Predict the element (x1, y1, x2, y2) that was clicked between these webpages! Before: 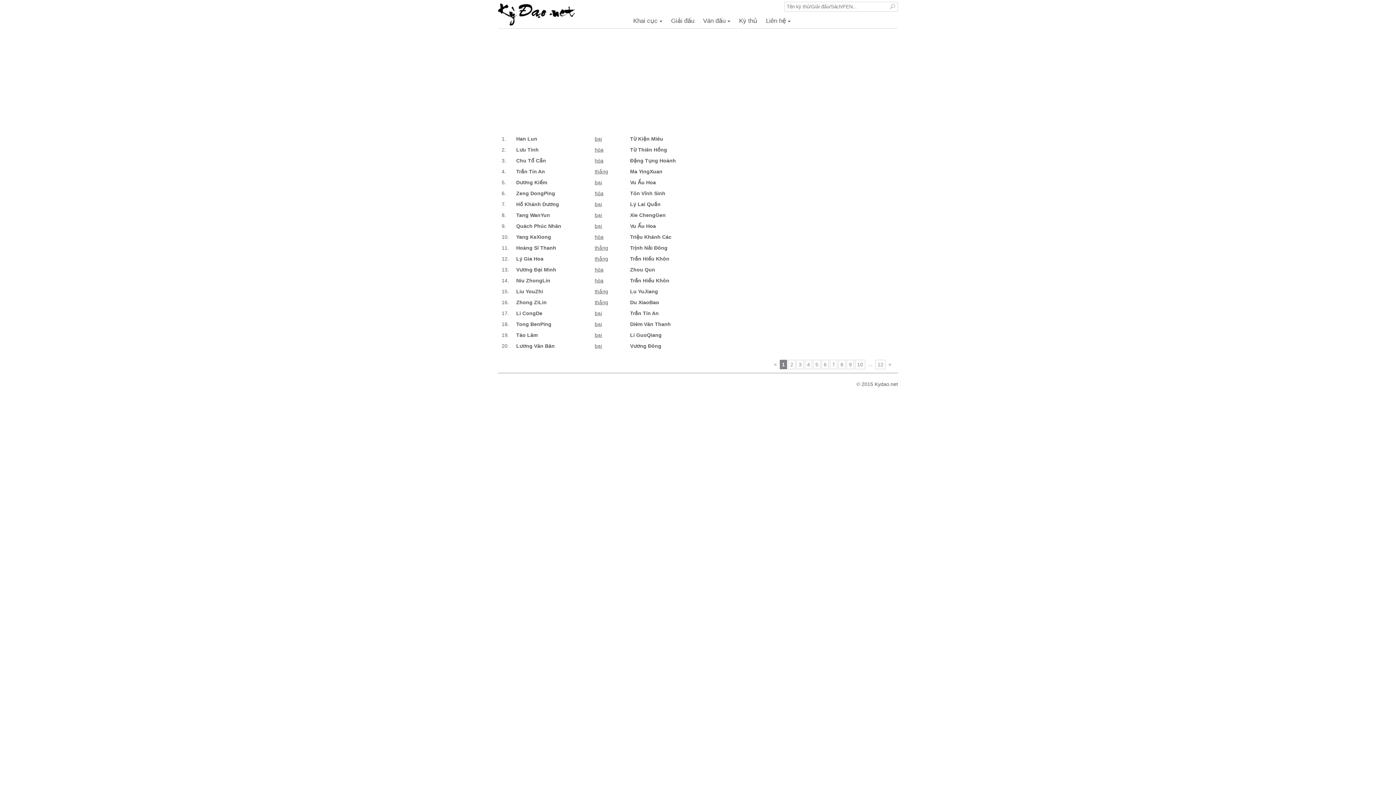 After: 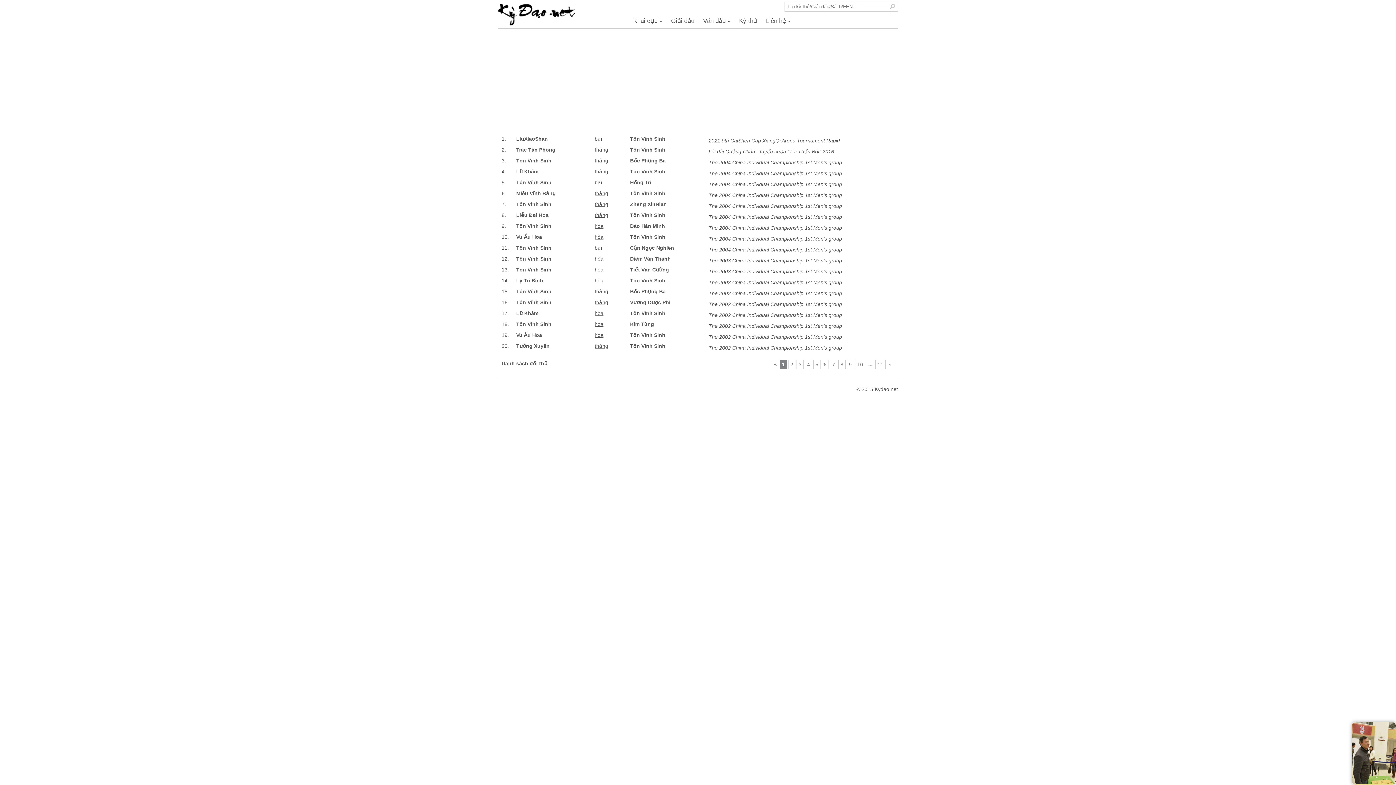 Action: bbox: (630, 190, 665, 196) label: Tôn Vĩnh Sinh